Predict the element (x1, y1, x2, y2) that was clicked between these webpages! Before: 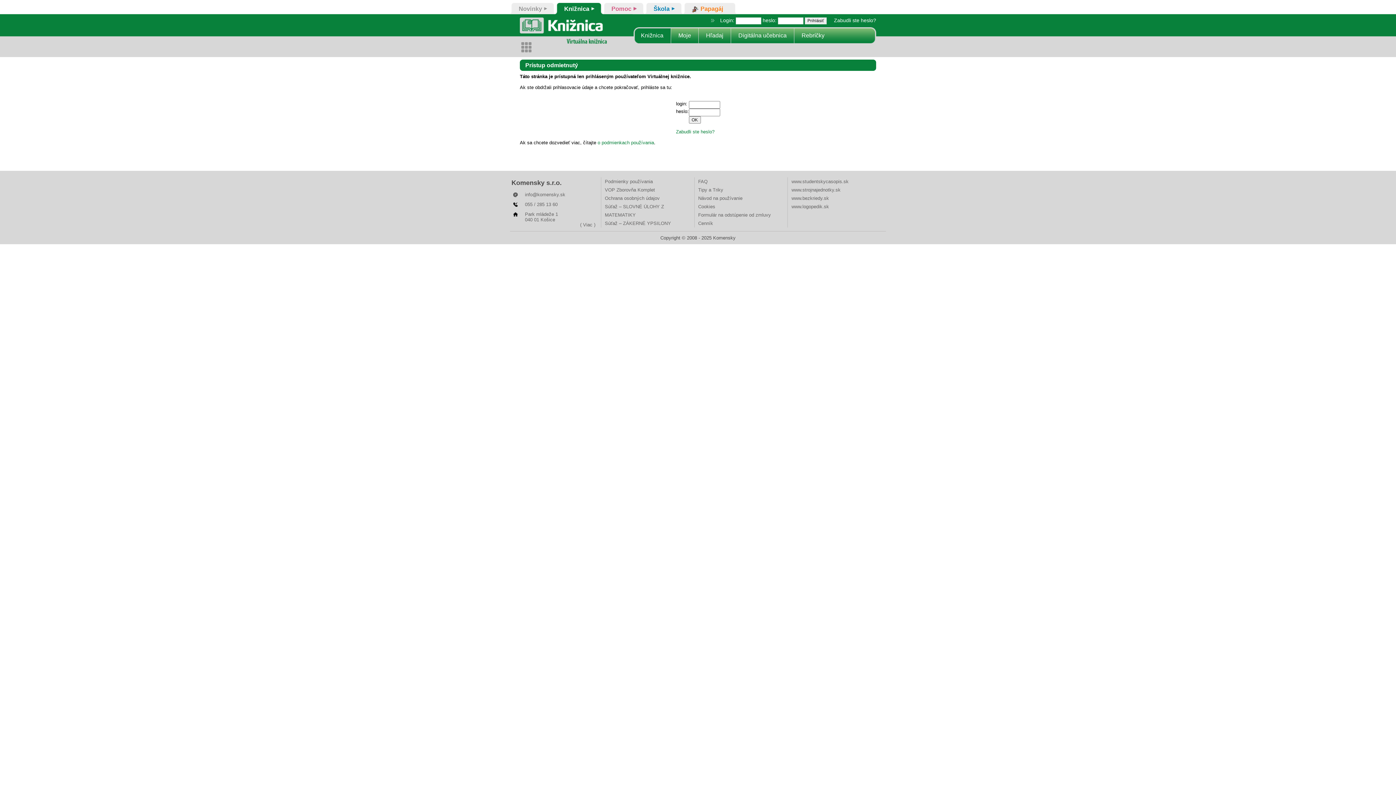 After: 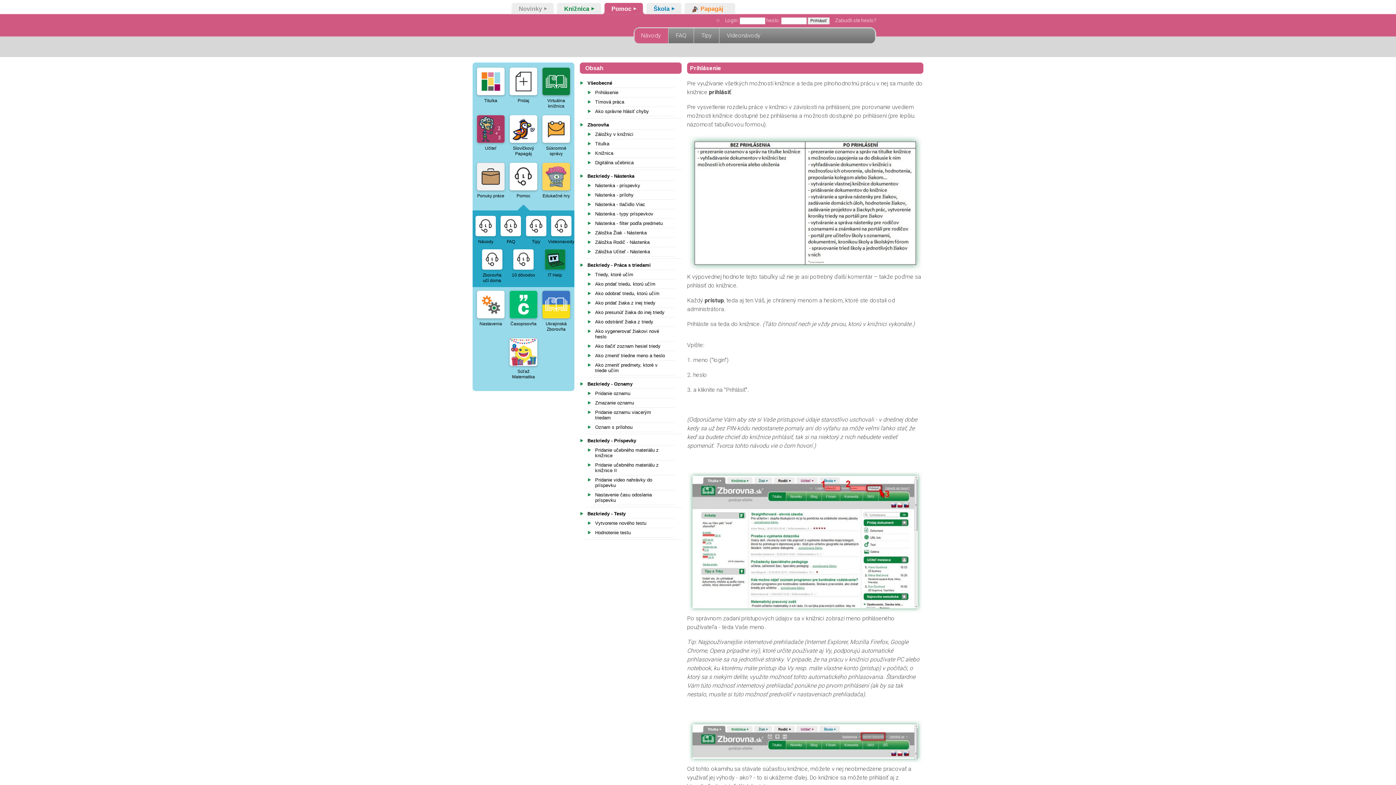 Action: bbox: (698, 195, 742, 201) label: Návod na používanie